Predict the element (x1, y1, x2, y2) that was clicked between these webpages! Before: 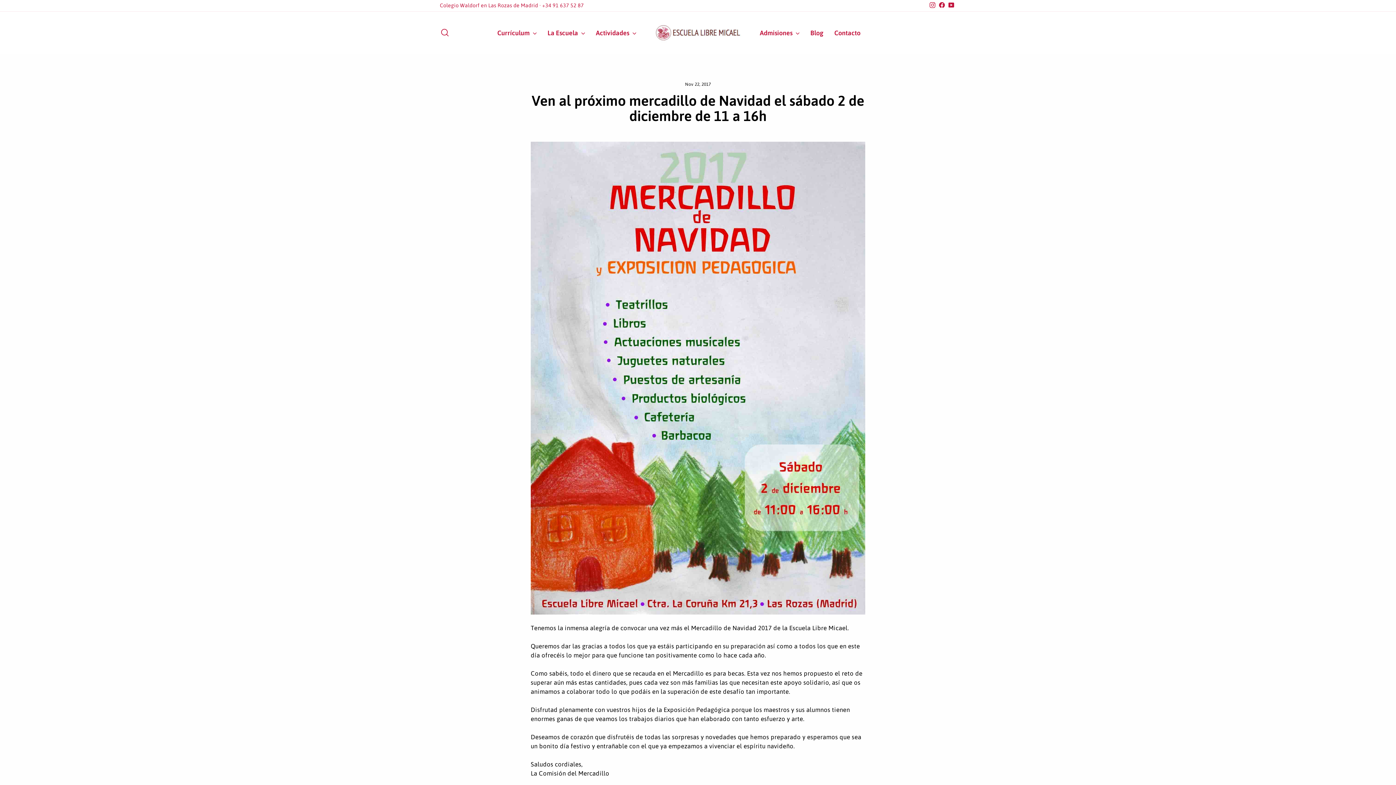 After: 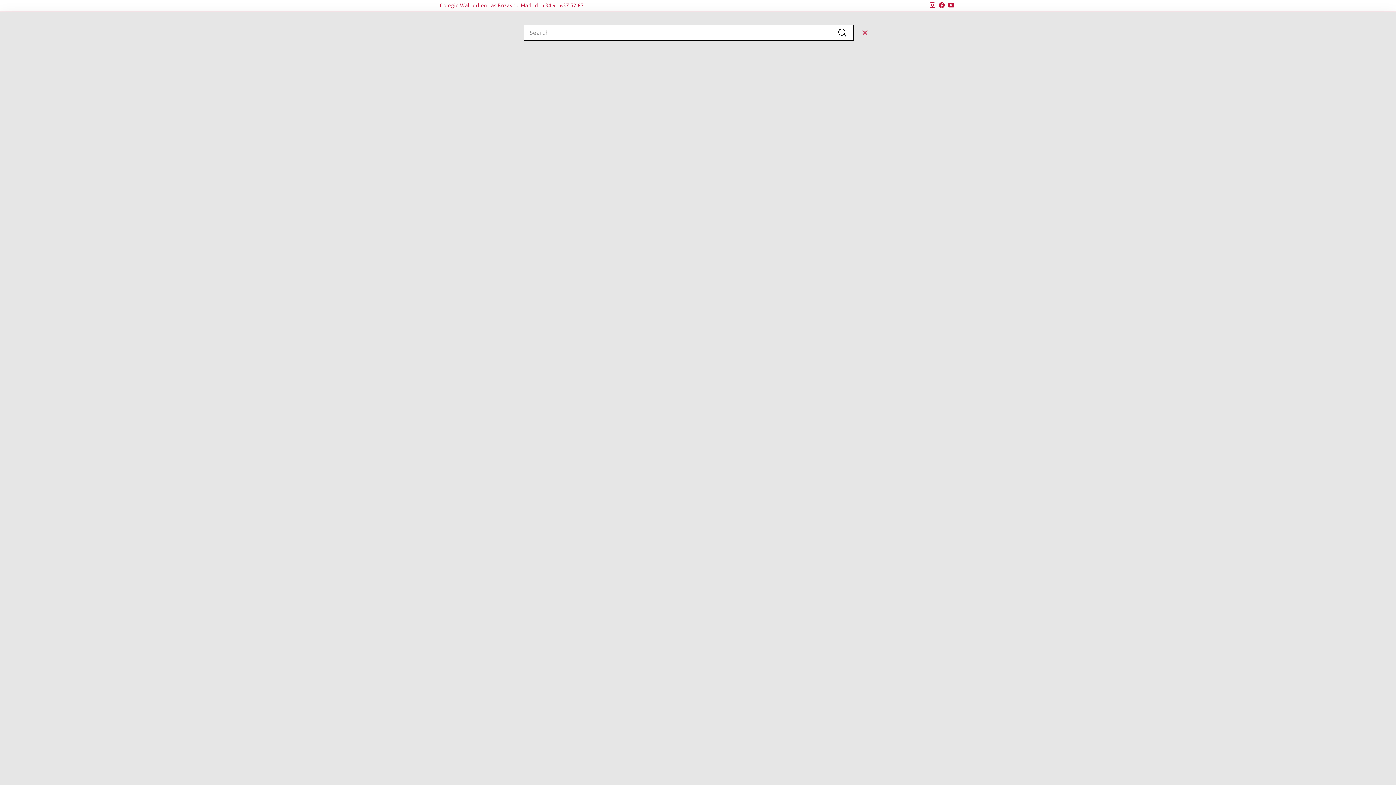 Action: label: Search bbox: (435, 24, 454, 40)